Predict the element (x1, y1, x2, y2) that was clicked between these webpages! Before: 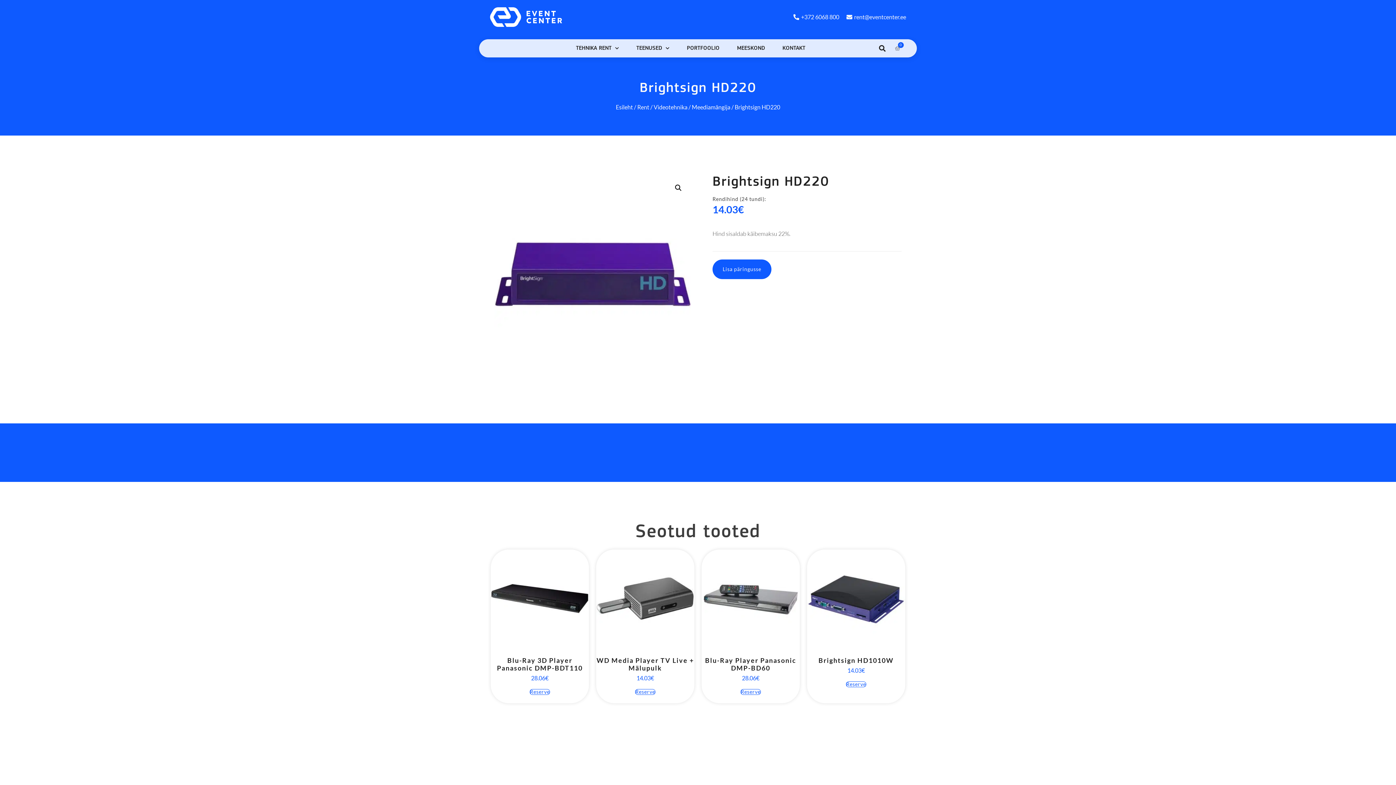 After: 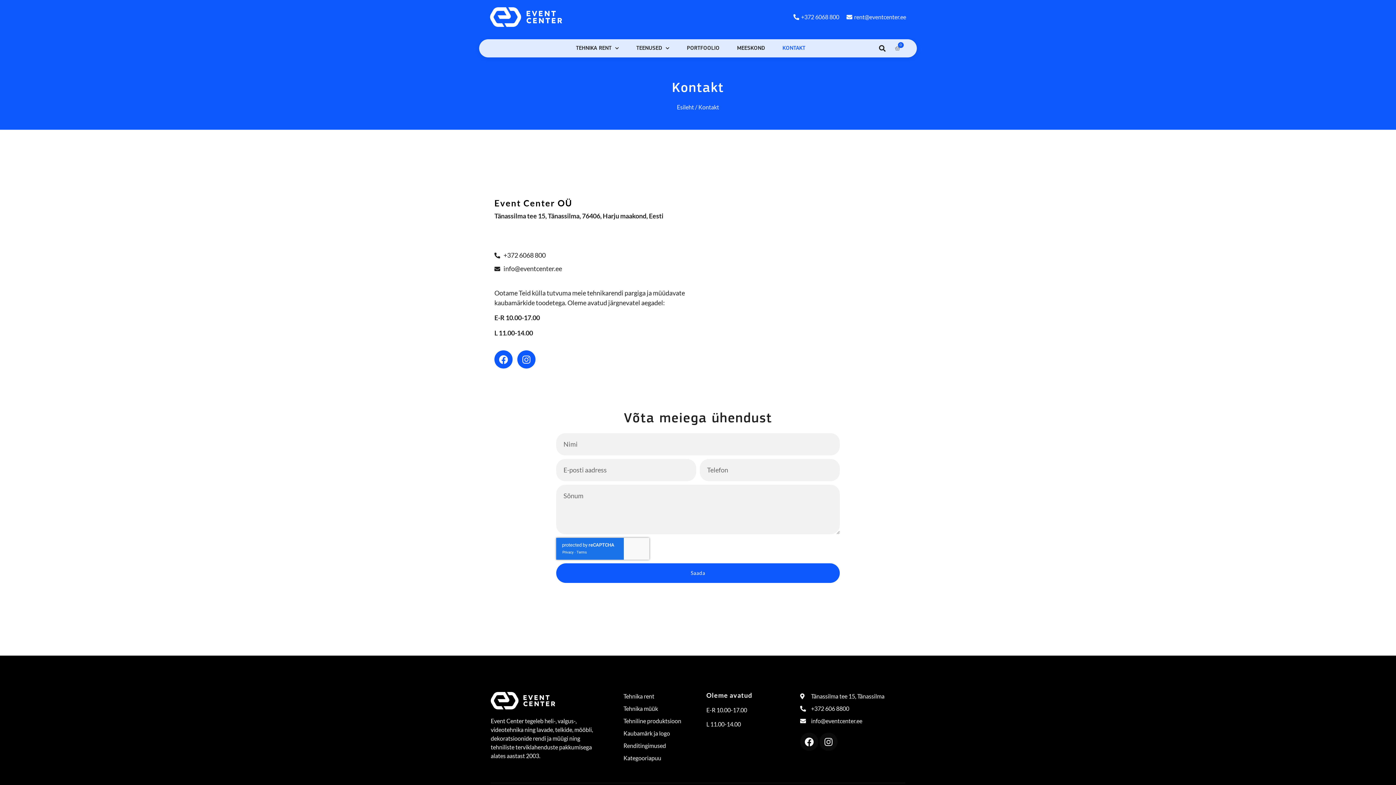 Action: bbox: (777, 40, 810, 55) label: KONTAKT